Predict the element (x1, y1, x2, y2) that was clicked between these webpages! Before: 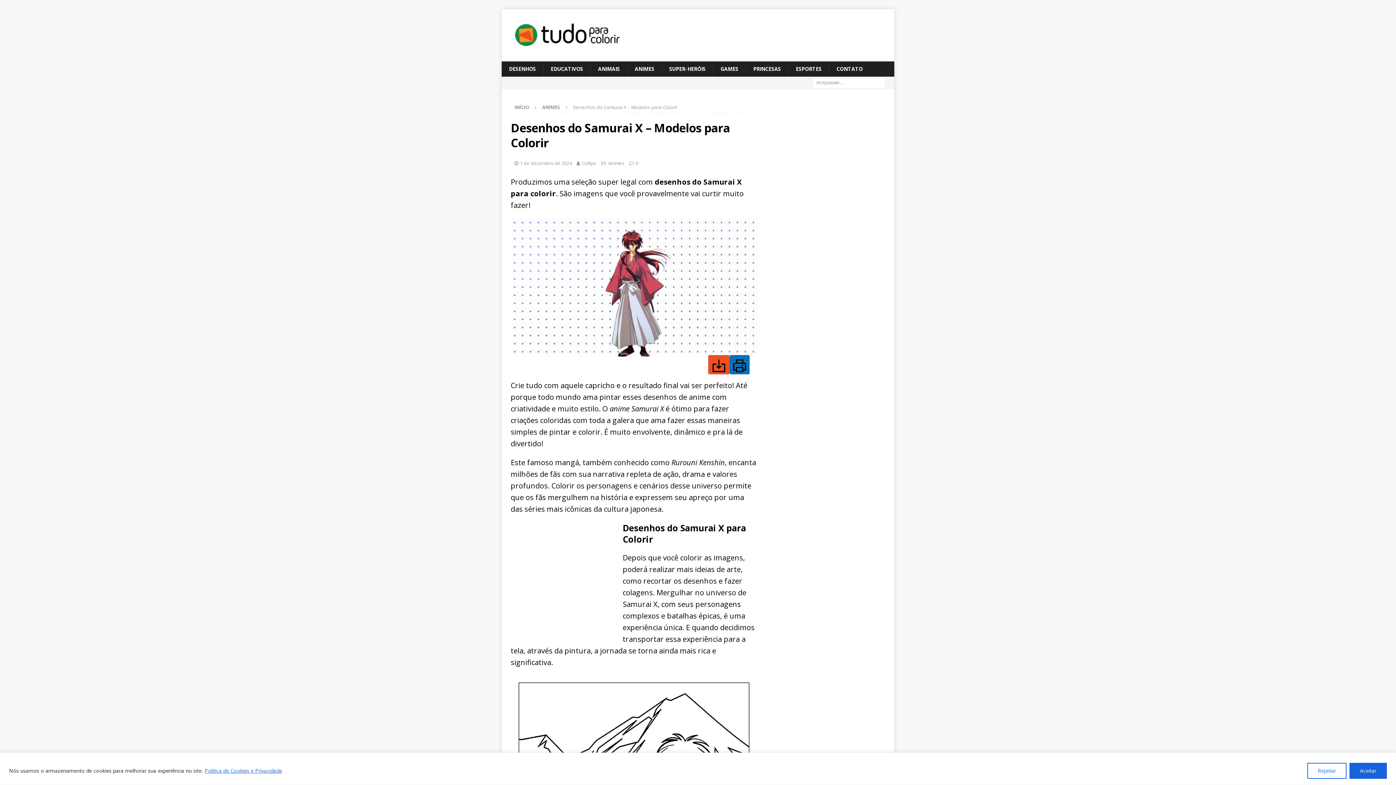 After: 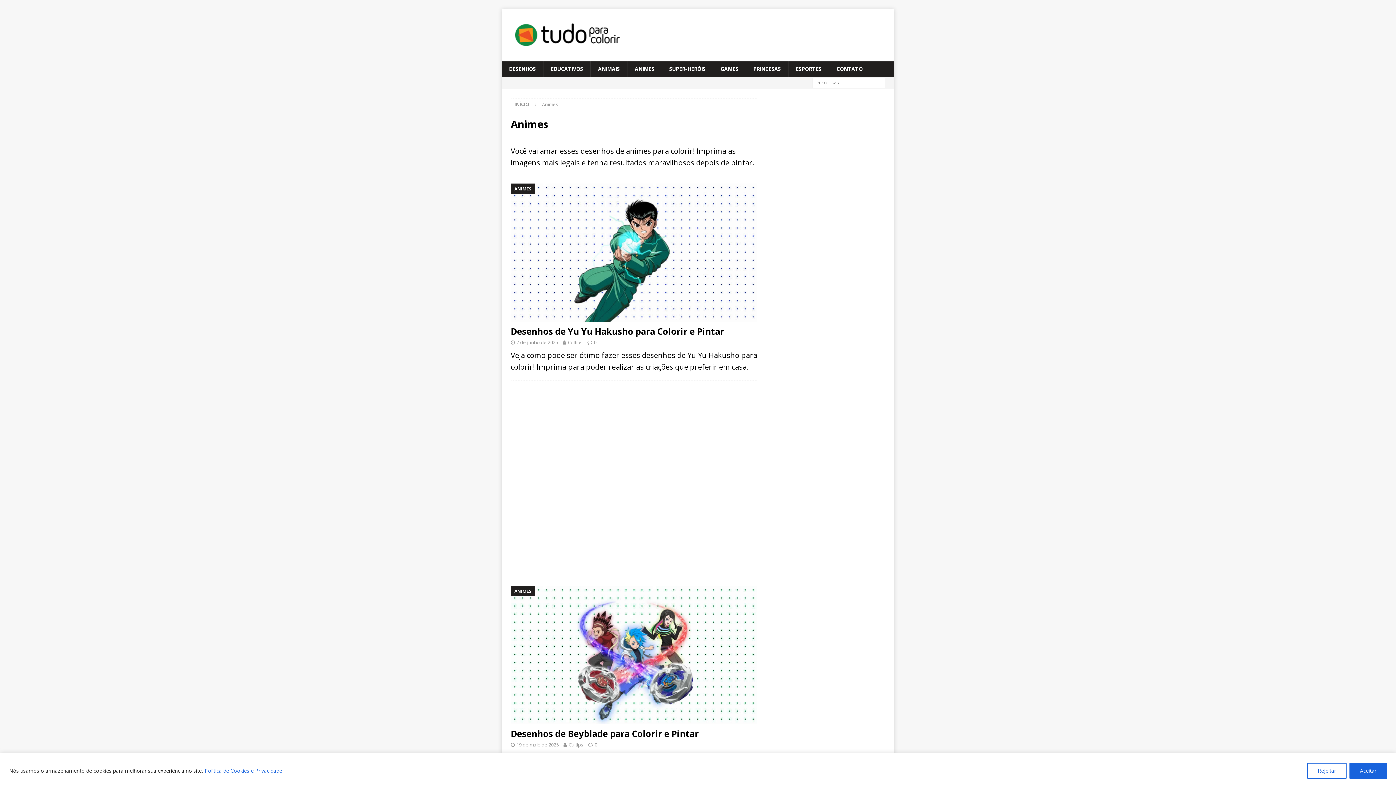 Action: label: ANIMES bbox: (627, 61, 661, 76)